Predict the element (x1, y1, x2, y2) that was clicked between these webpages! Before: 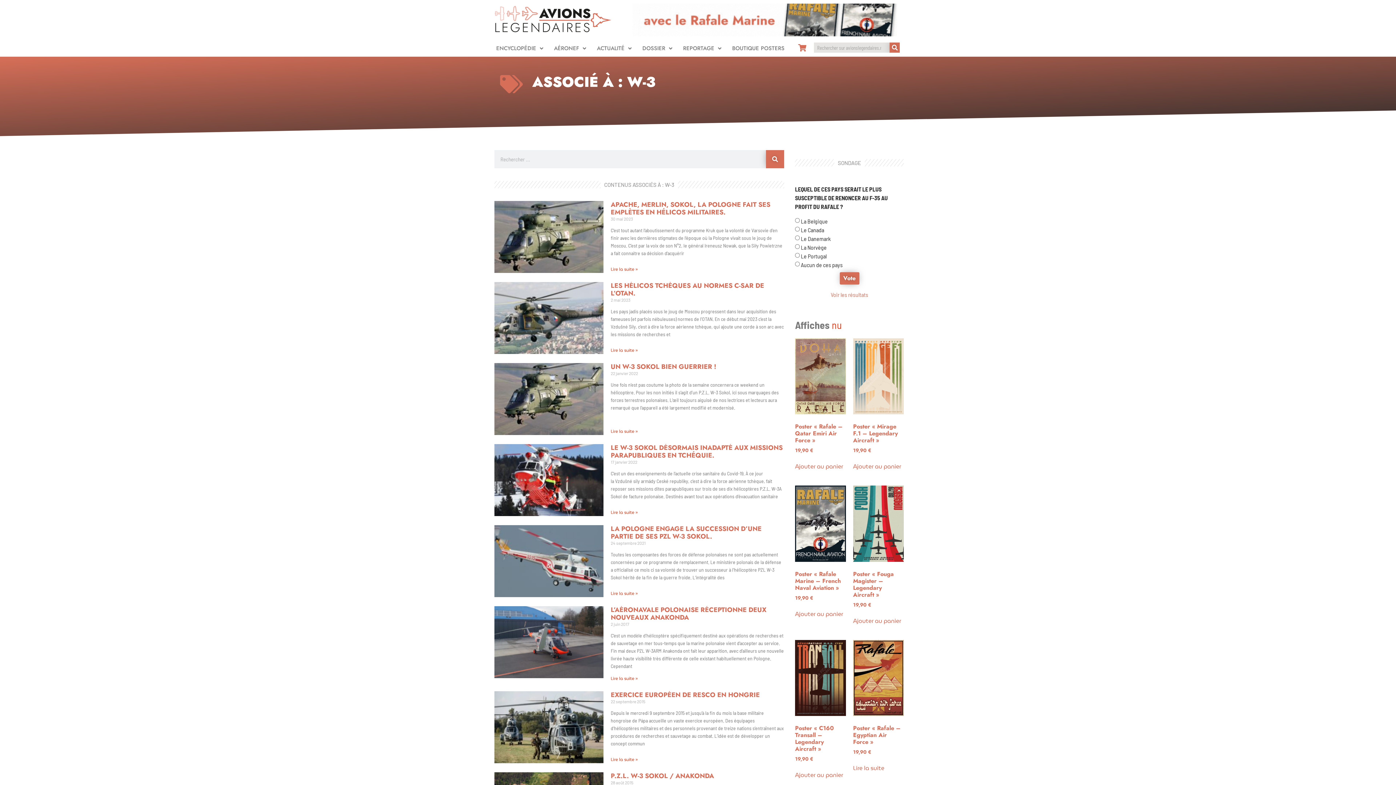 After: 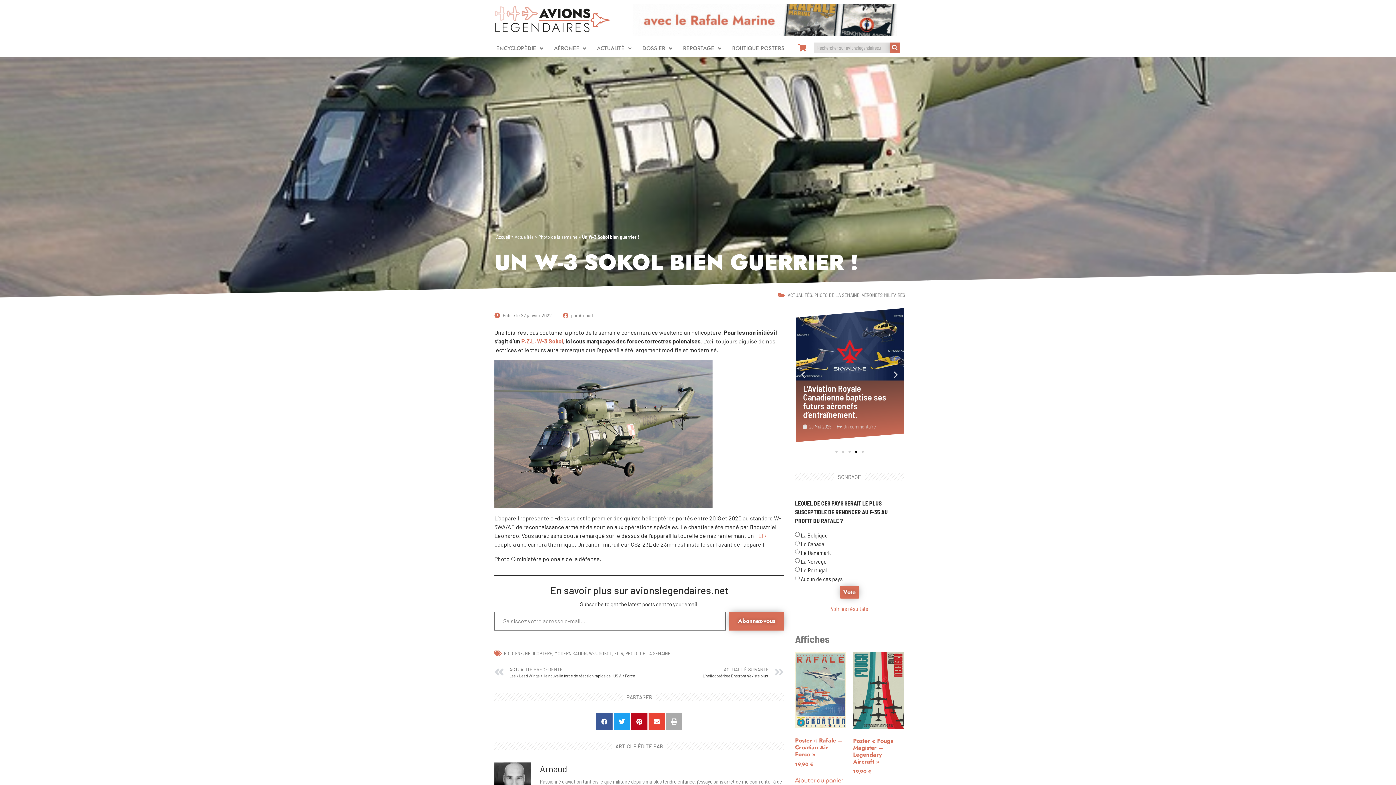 Action: bbox: (610, 428, 637, 434) label: En savoir plus sur Un W-3 Sokol bien guerrier !